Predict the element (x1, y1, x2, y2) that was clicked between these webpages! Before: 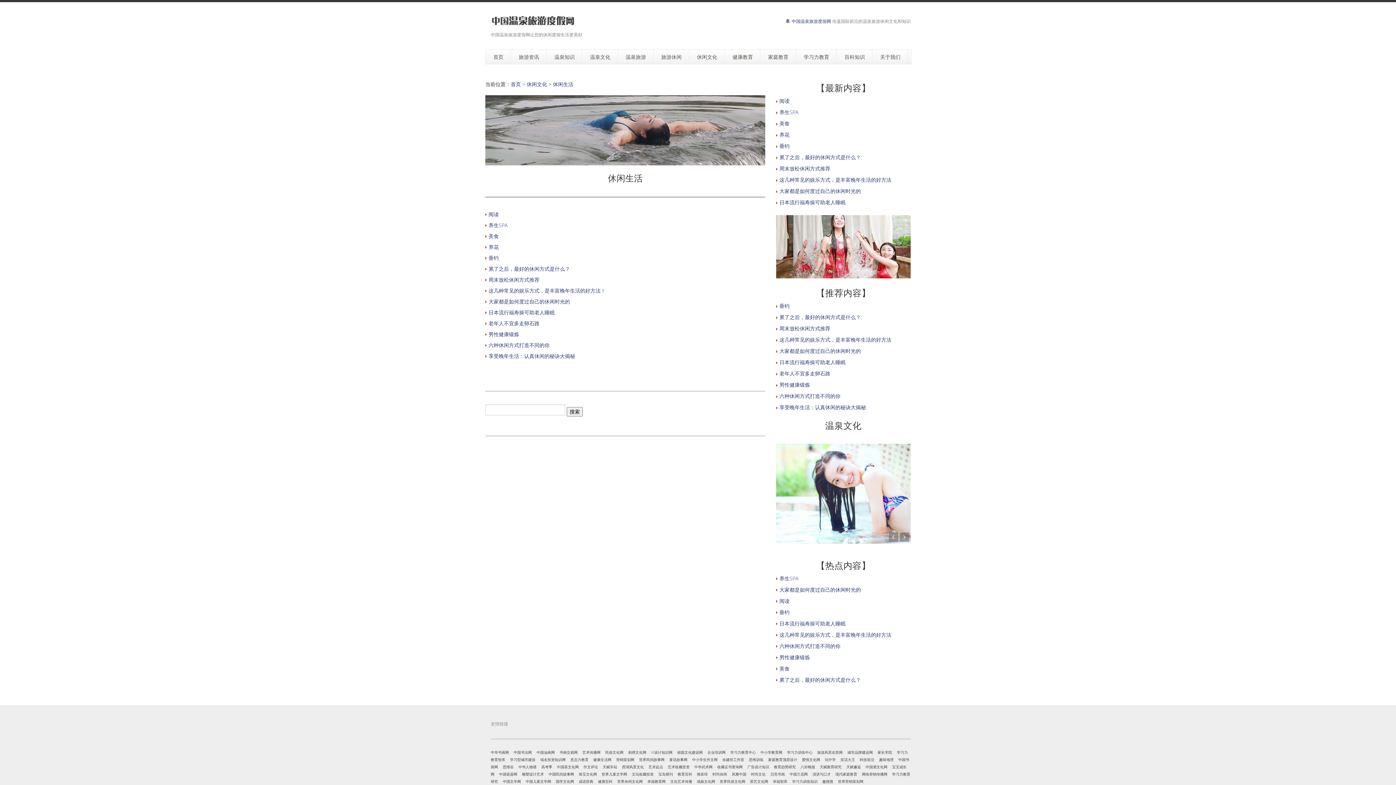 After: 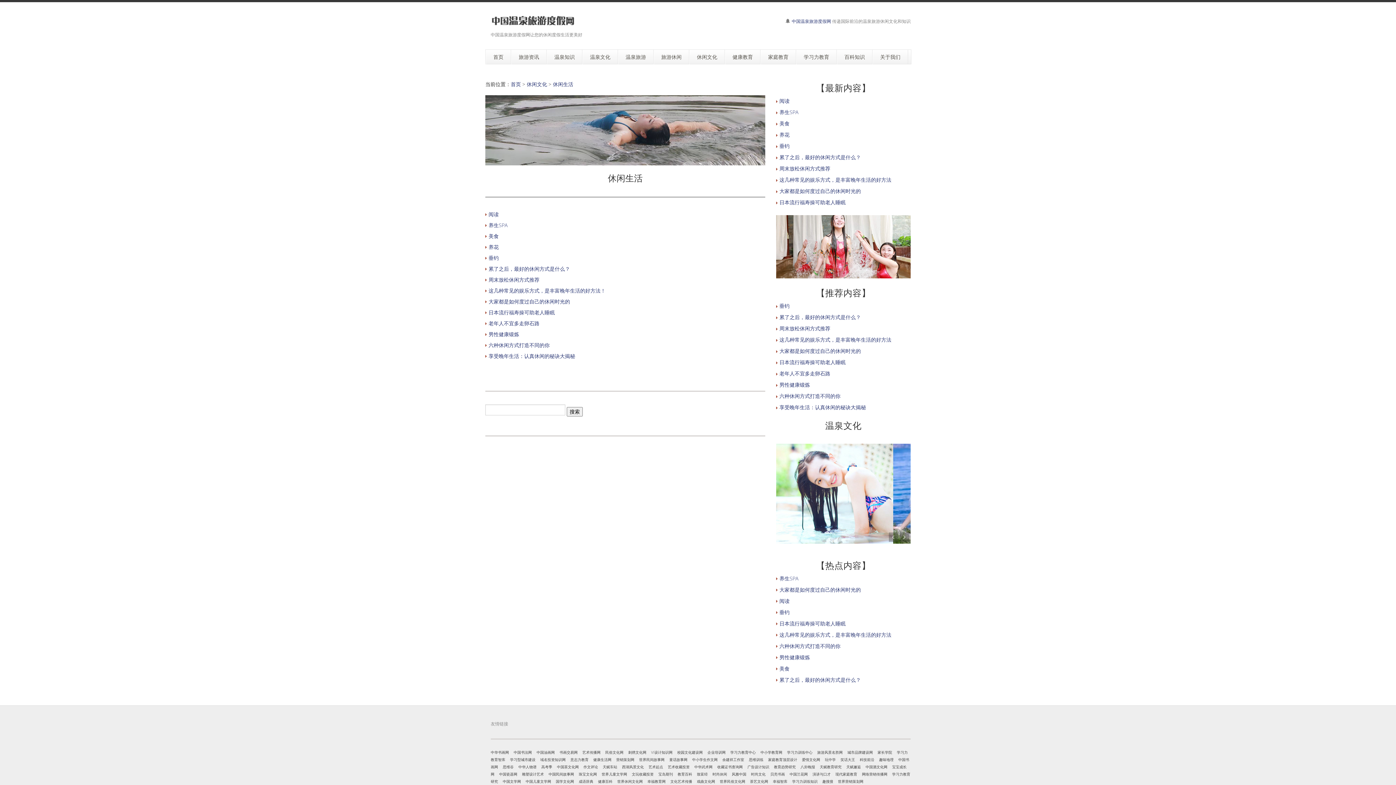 Action: label: 科技前沿 bbox: (860, 757, 874, 762)